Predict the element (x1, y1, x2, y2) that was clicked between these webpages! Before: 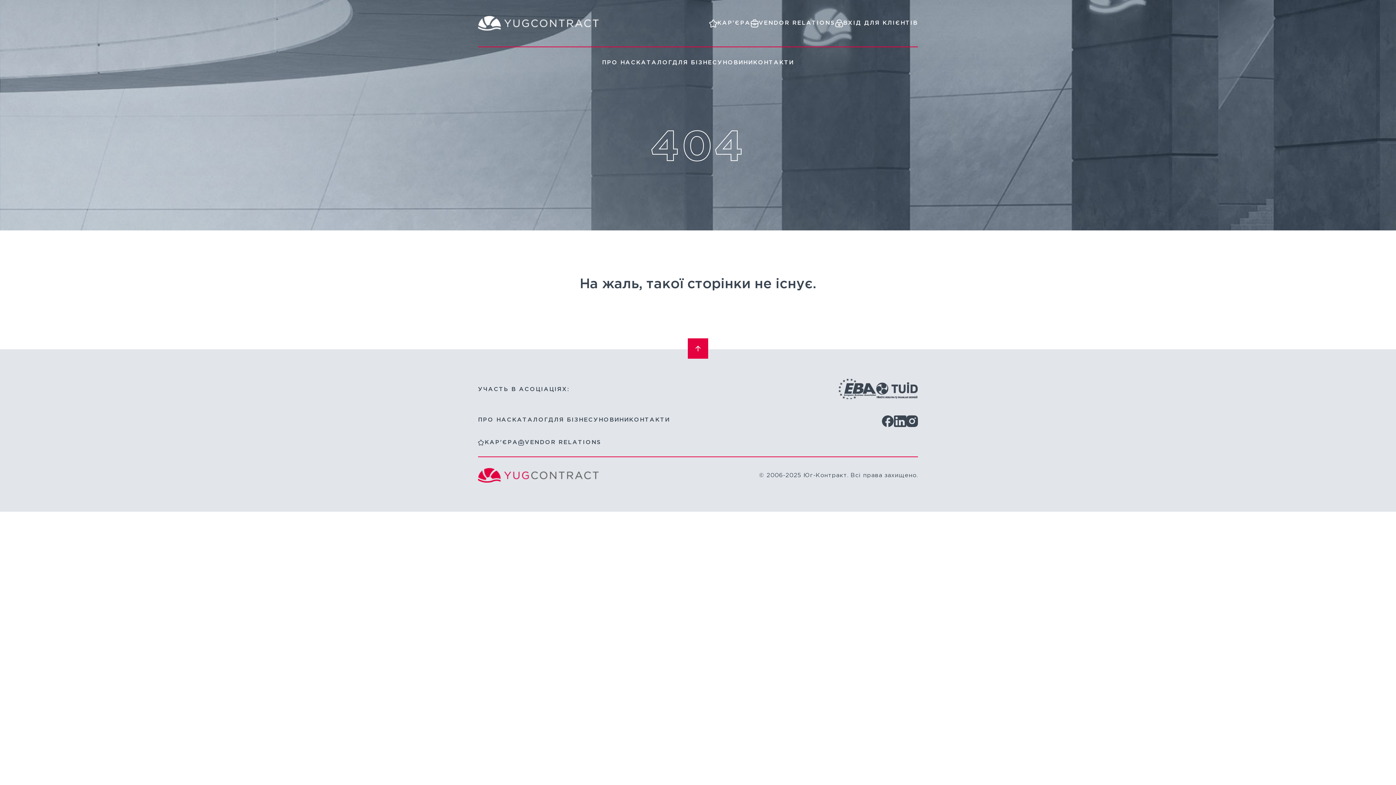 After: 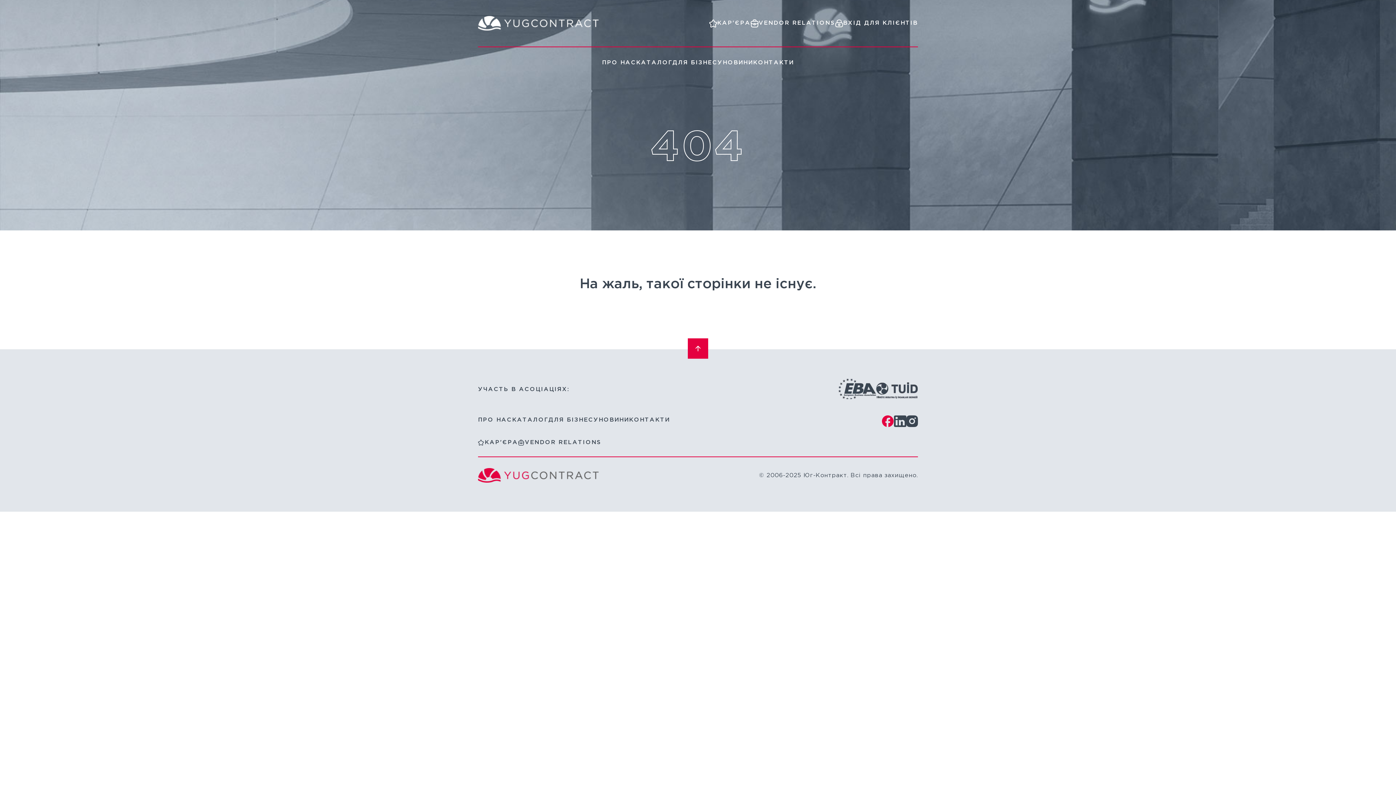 Action: bbox: (882, 415, 894, 429)